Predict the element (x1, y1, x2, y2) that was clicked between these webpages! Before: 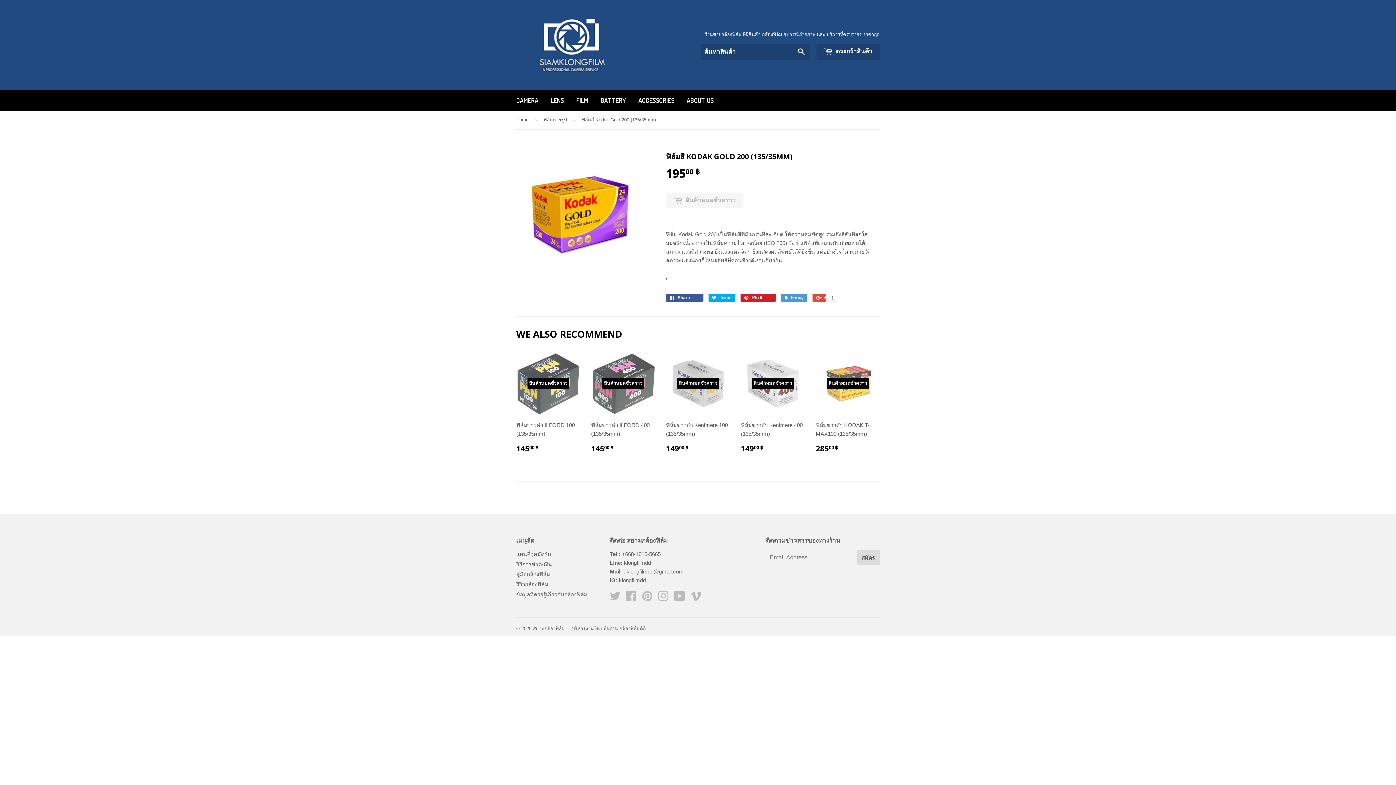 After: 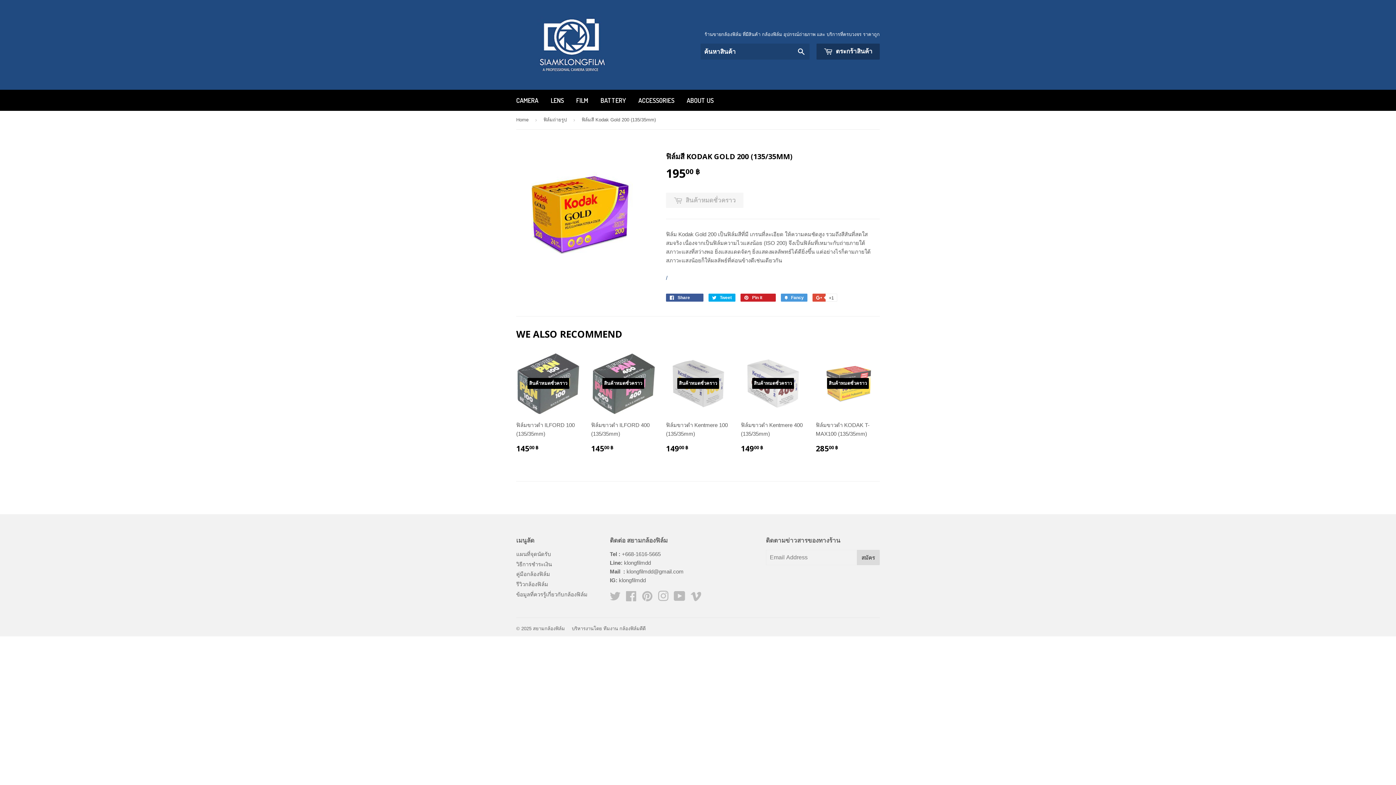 Action: bbox: (816, 43, 880, 59) label:  ตระกร้าสินค้า